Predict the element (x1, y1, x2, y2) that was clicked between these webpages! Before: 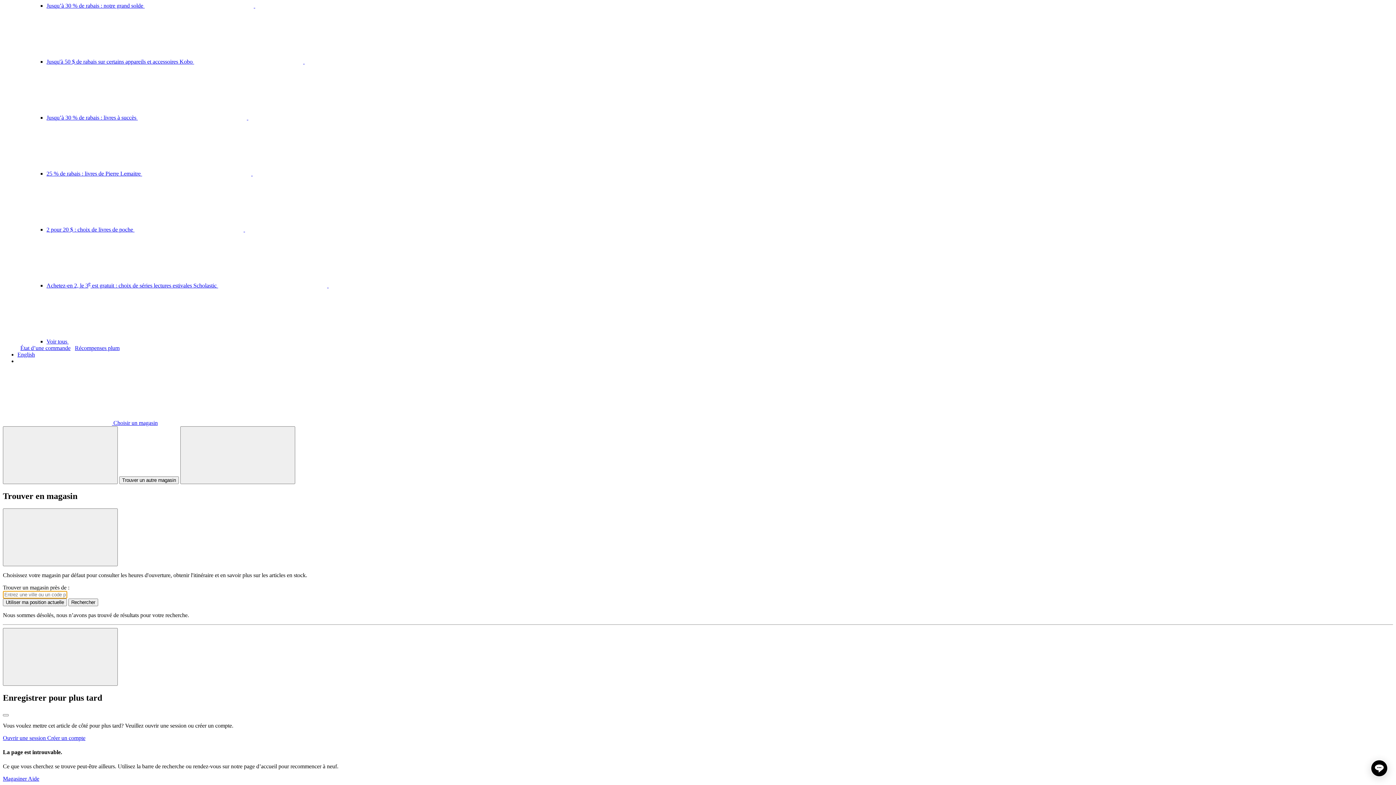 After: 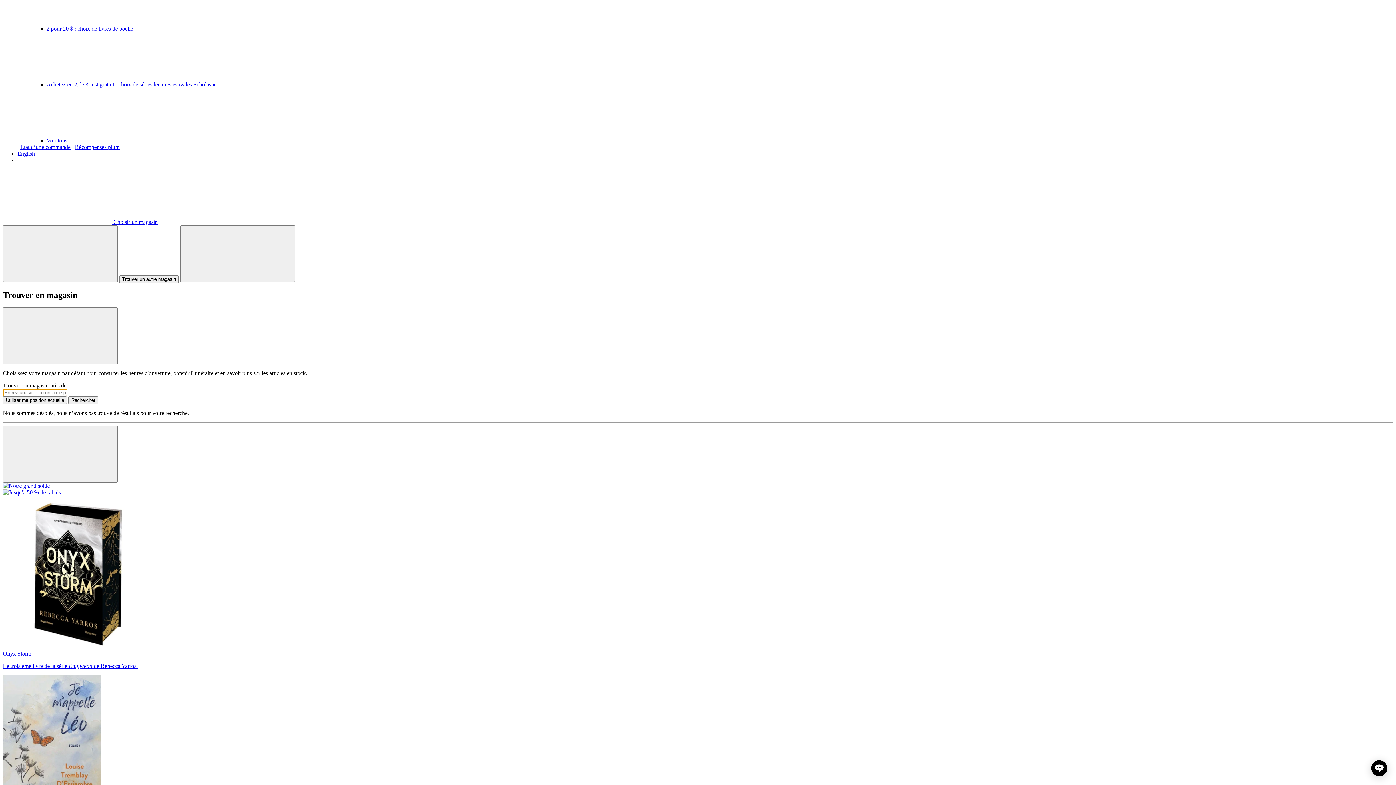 Action: label: Magasiner  bbox: (2, 776, 28, 782)